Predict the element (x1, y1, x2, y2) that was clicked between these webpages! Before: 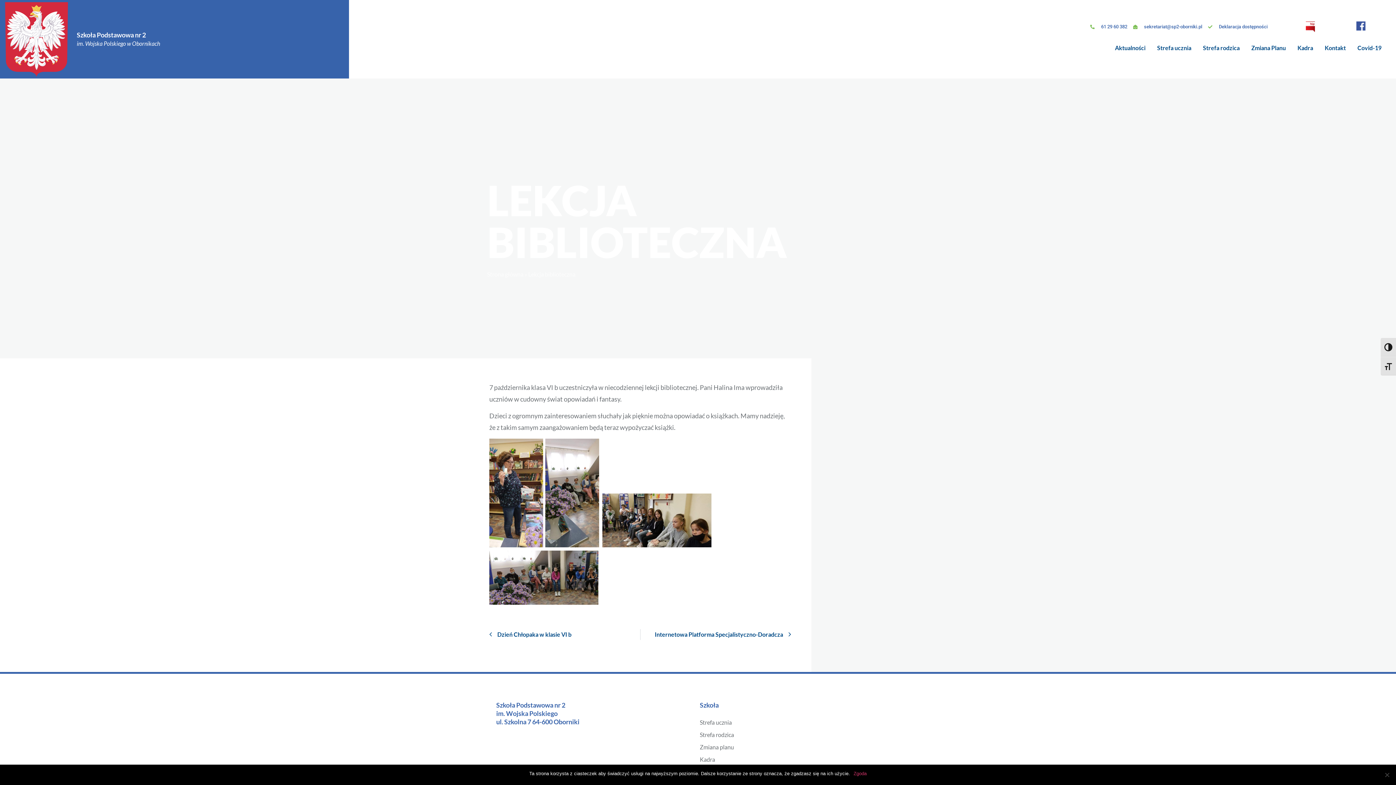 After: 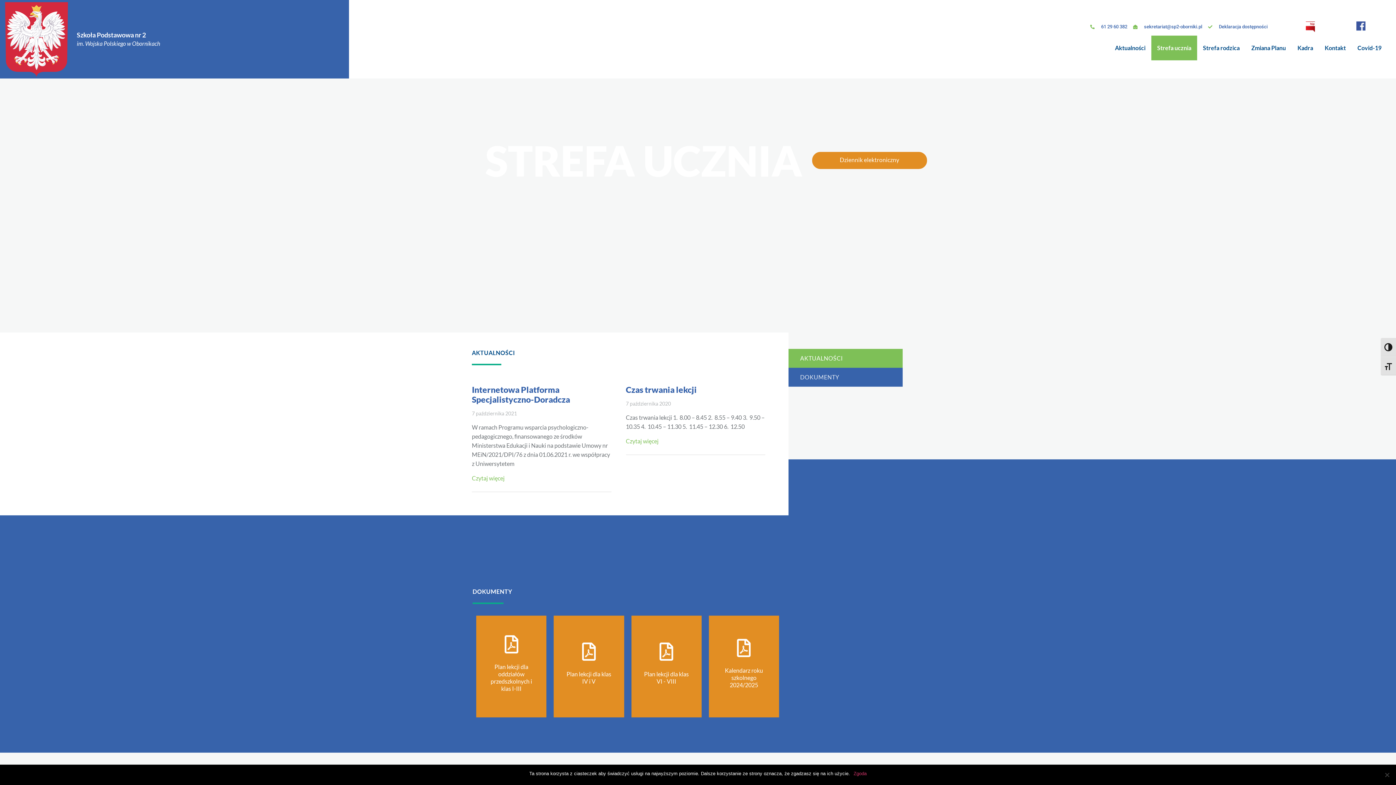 Action: label: Strefa ucznia bbox: (1151, 35, 1197, 60)